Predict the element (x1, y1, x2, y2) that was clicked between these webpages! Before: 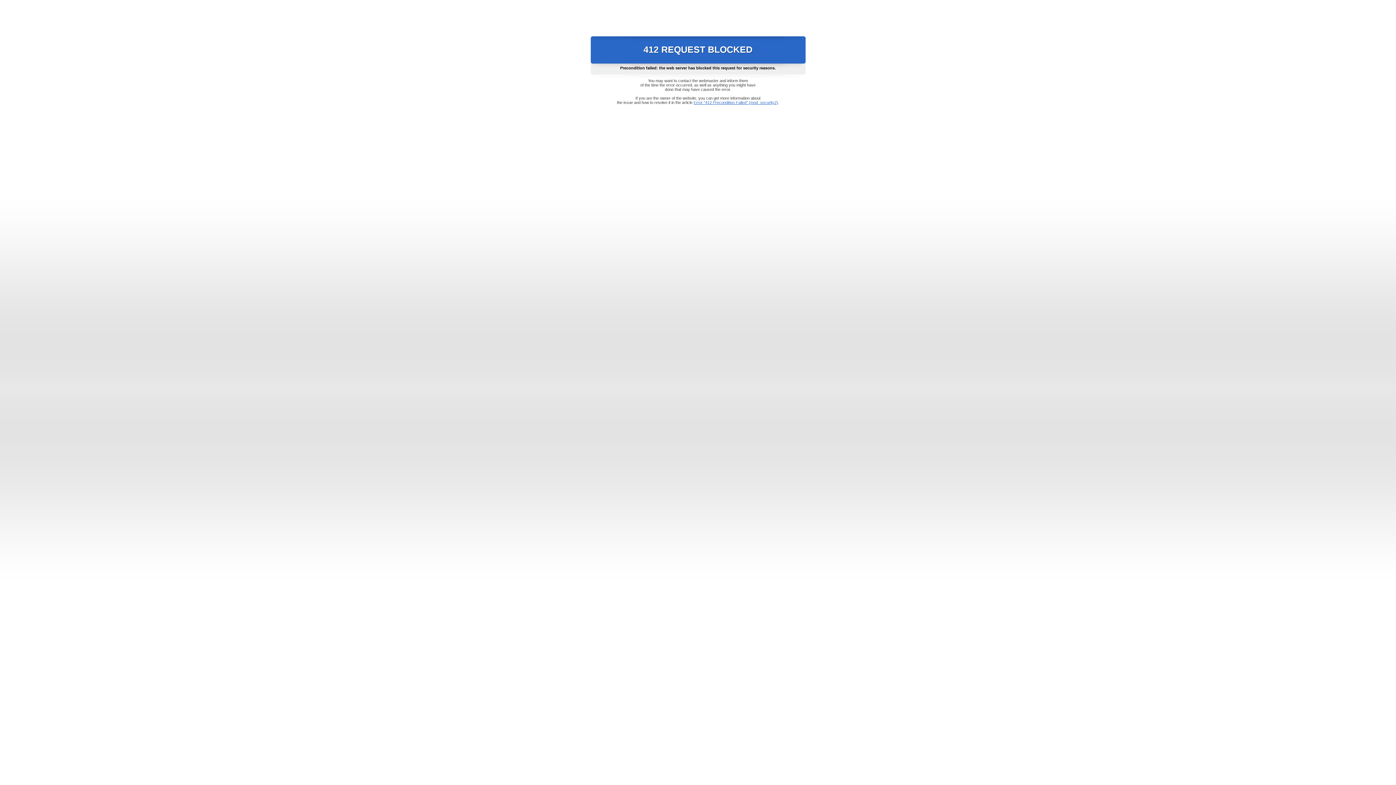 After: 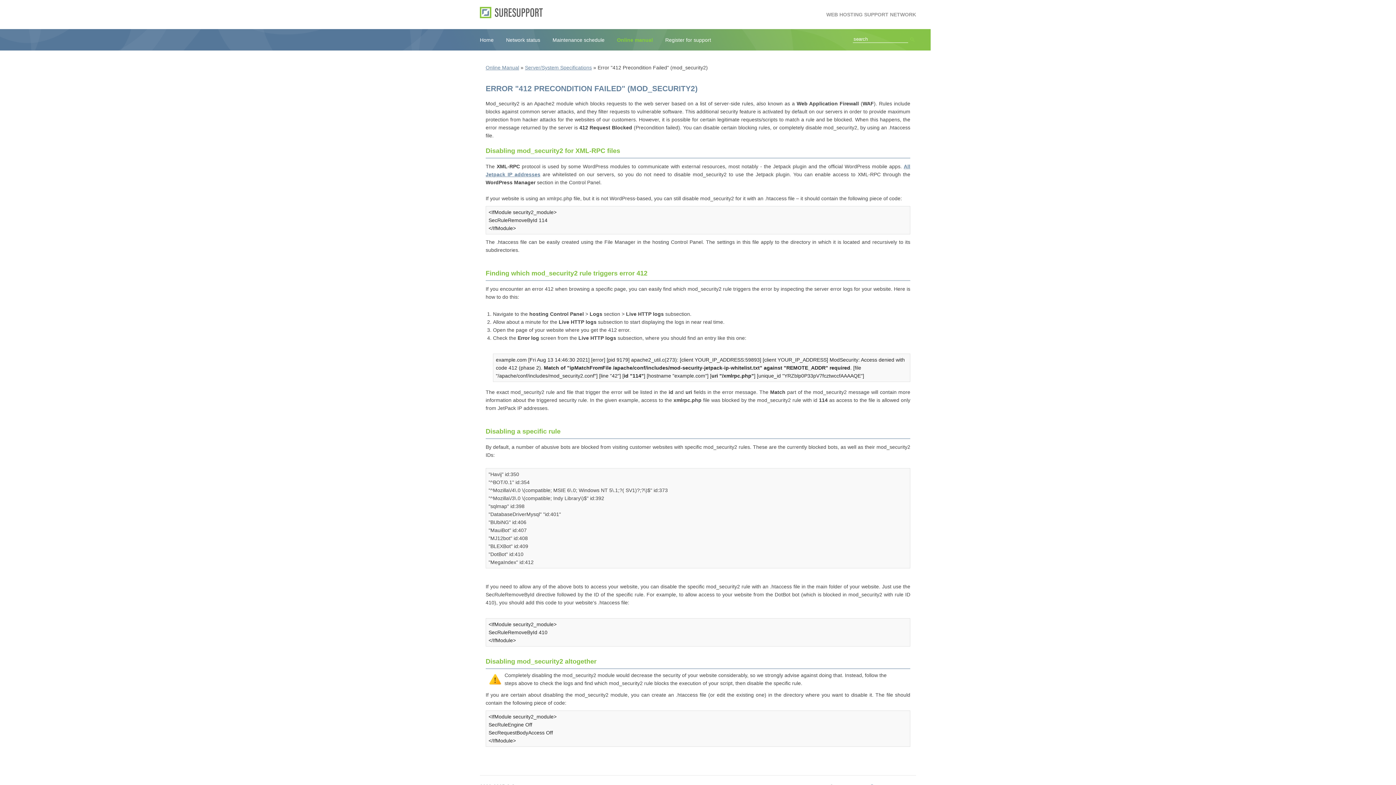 Action: bbox: (693, 100, 778, 104) label: Error "412 Precondition Failed" (mod_security2)